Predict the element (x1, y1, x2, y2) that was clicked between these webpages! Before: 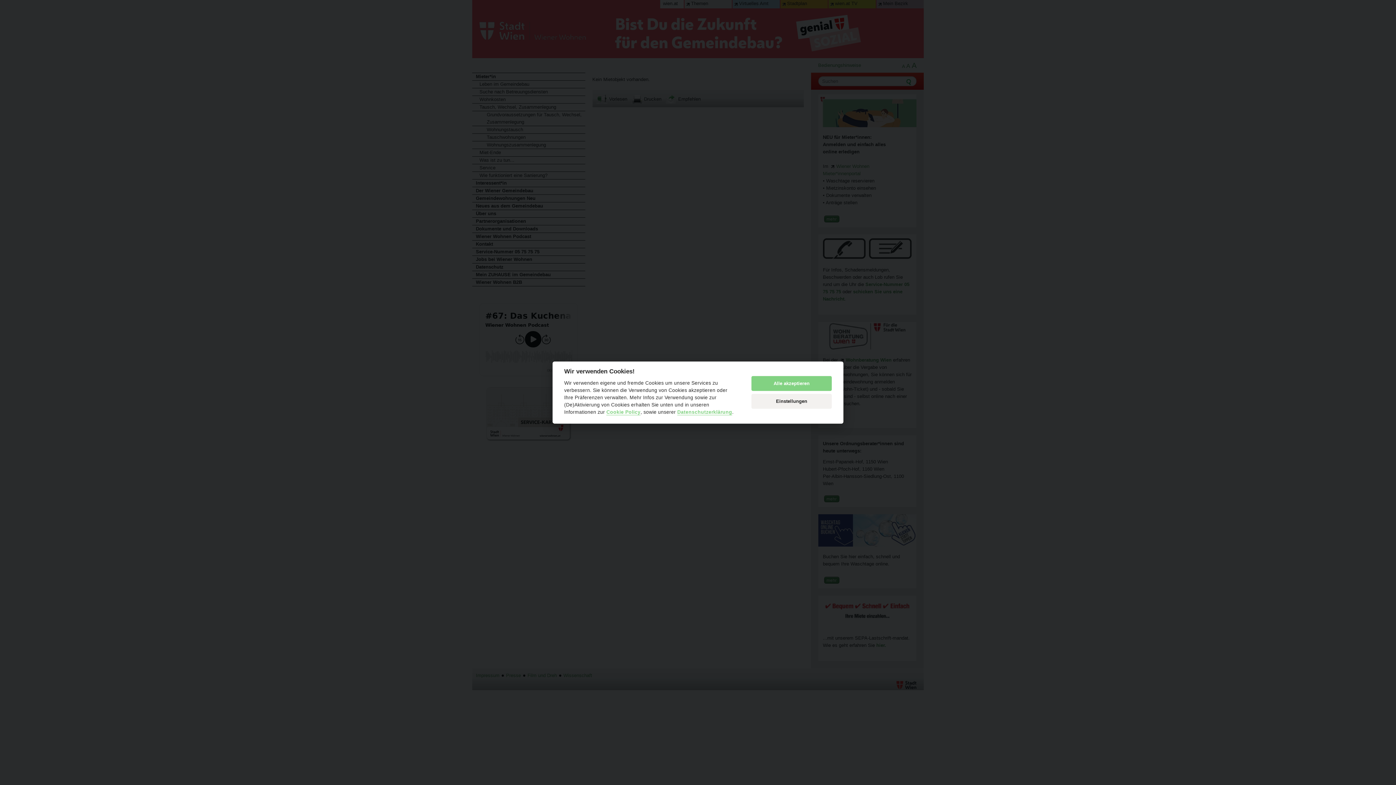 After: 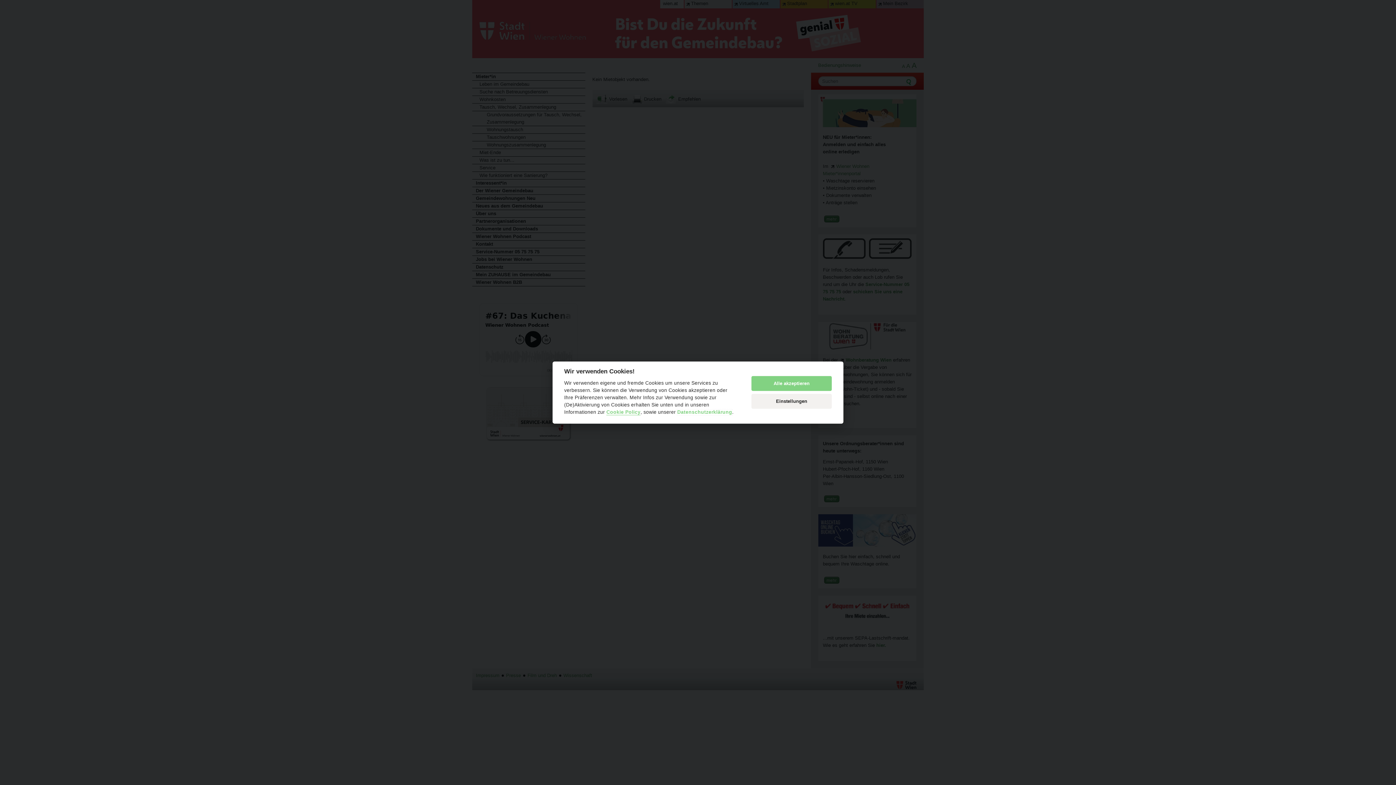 Action: label: Datenschutzerklärung bbox: (677, 409, 732, 415)